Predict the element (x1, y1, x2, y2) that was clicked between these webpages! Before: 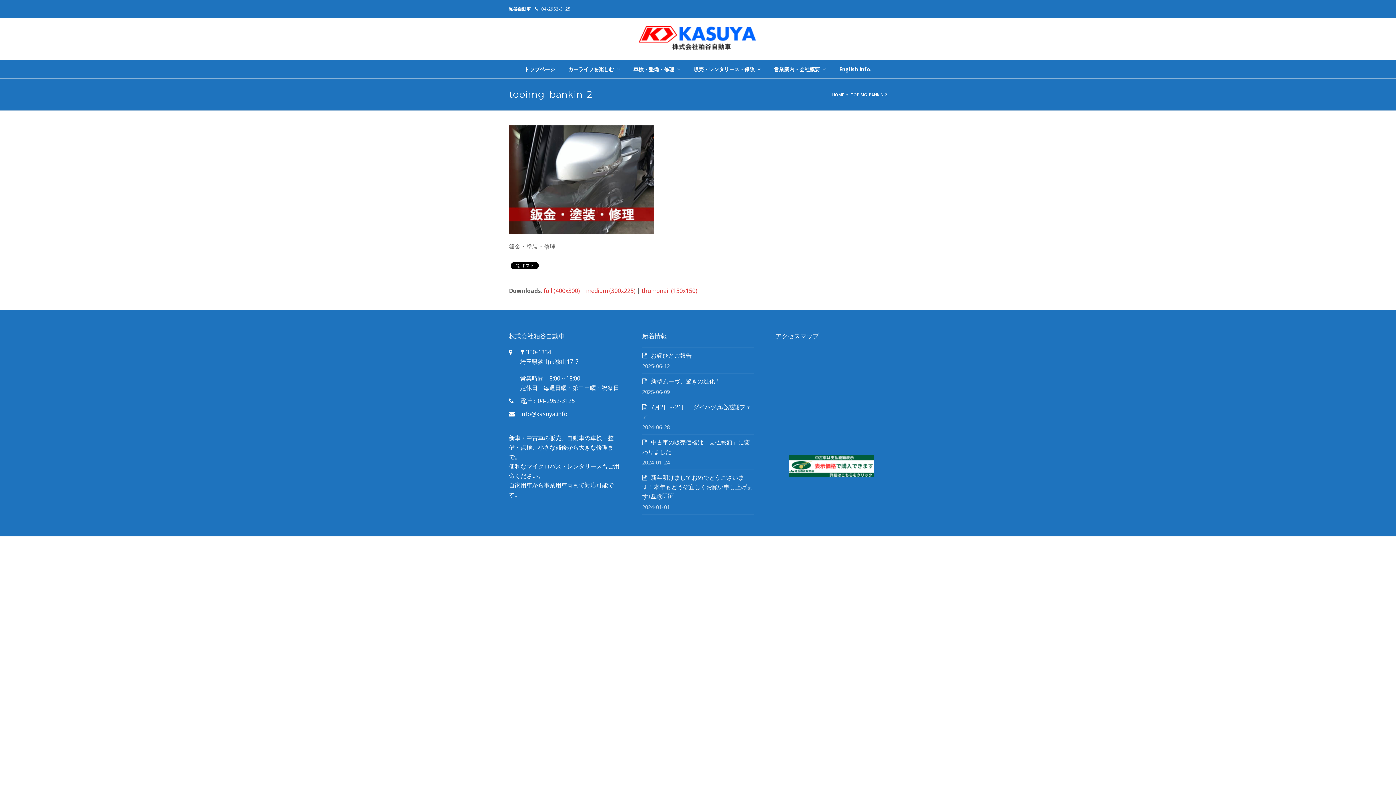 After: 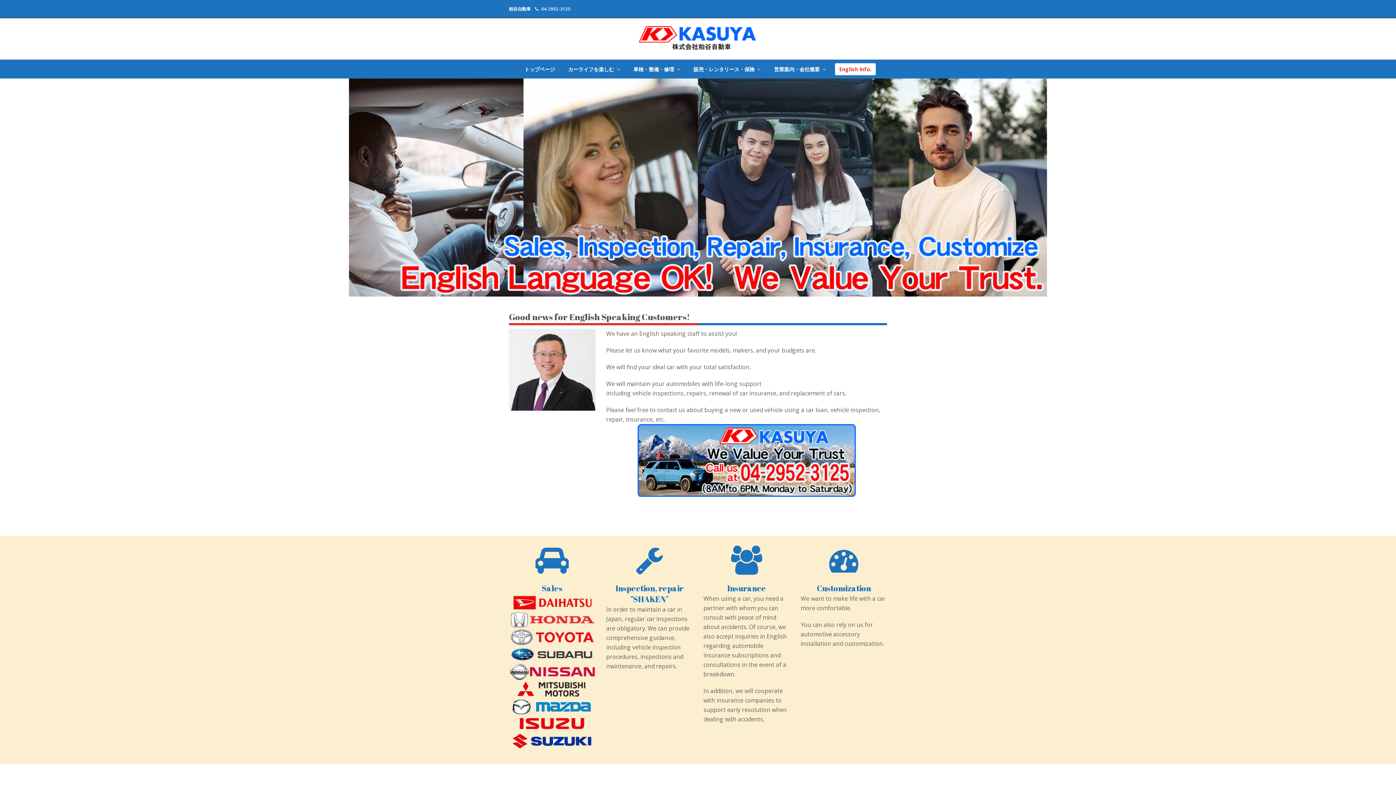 Action: label: English Info. bbox: (833, 60, 877, 78)